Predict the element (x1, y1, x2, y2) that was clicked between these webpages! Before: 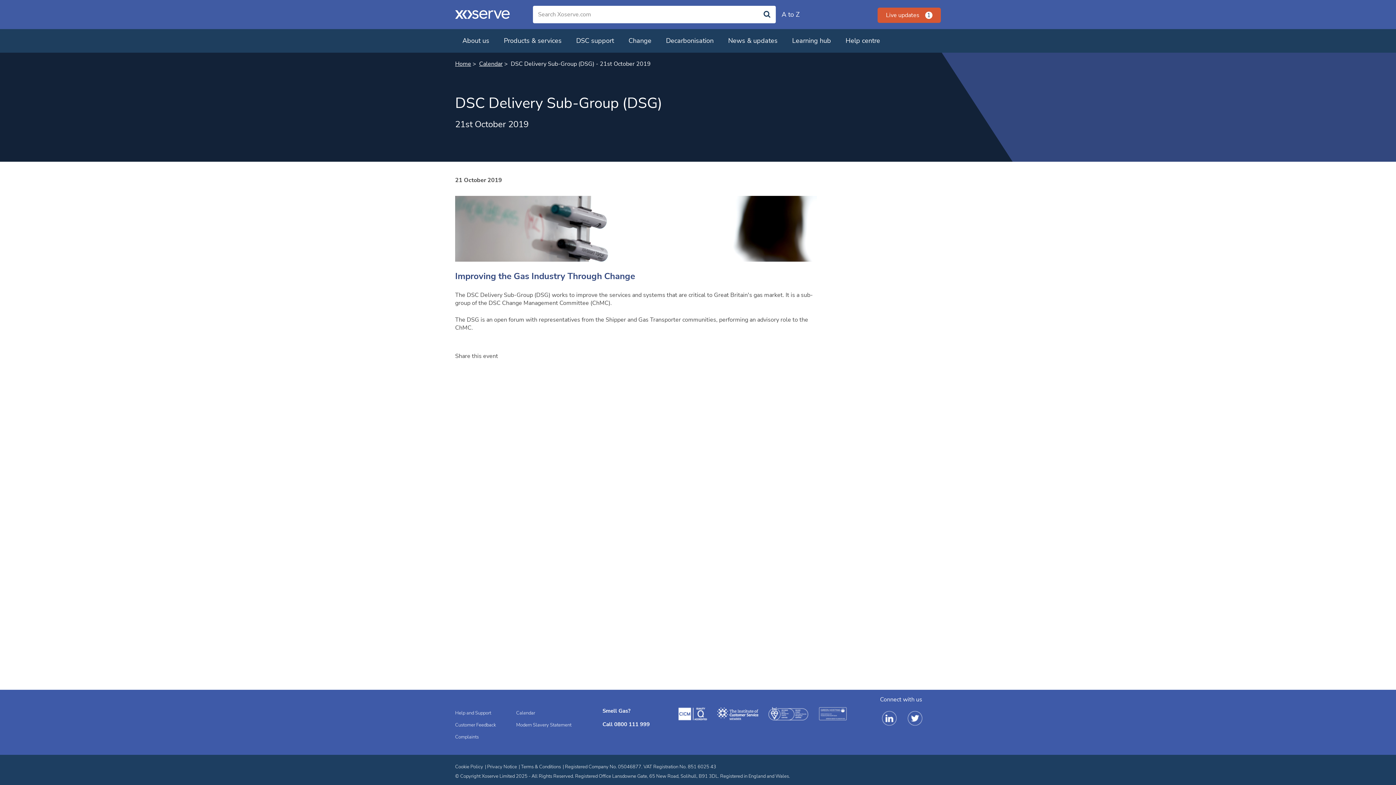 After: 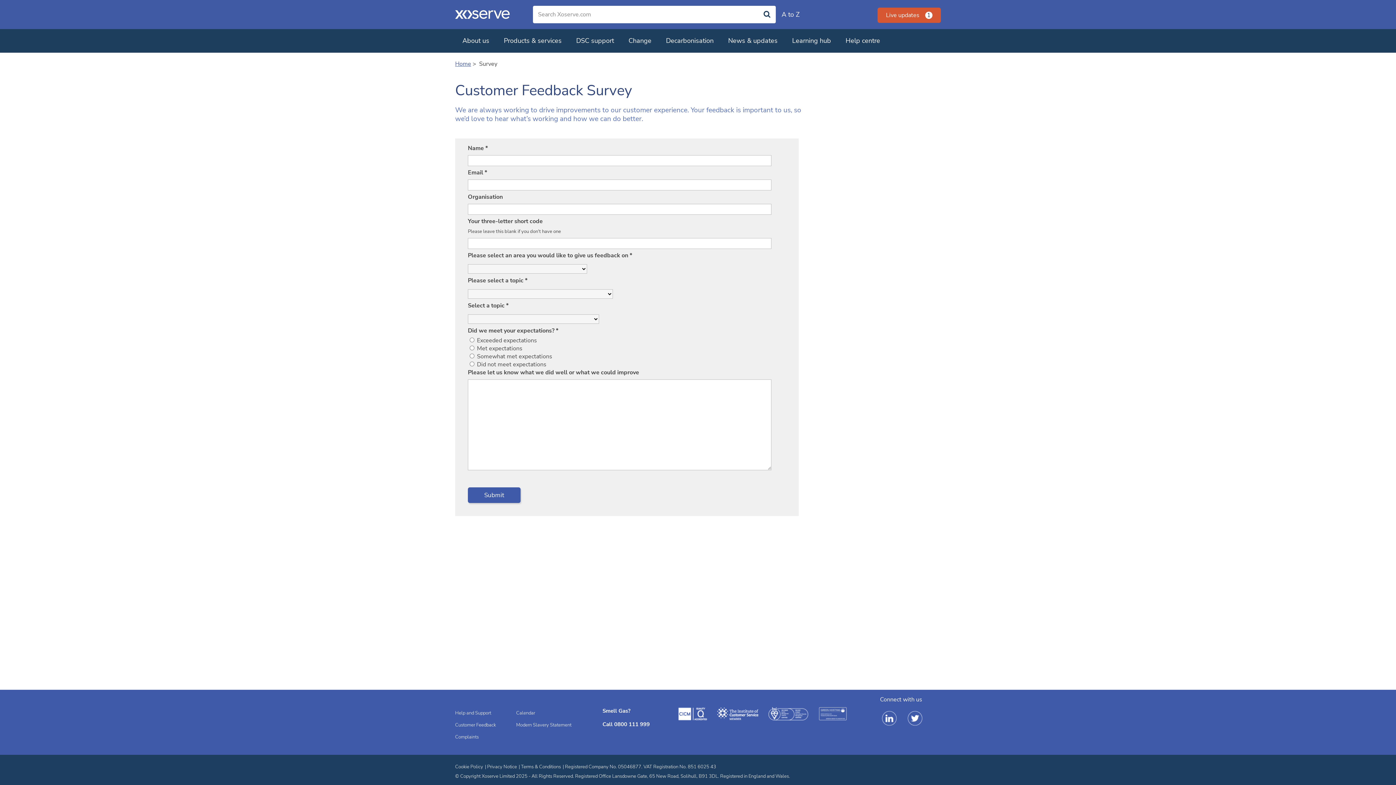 Action: label: Customer Feedback bbox: (455, 722, 496, 728)